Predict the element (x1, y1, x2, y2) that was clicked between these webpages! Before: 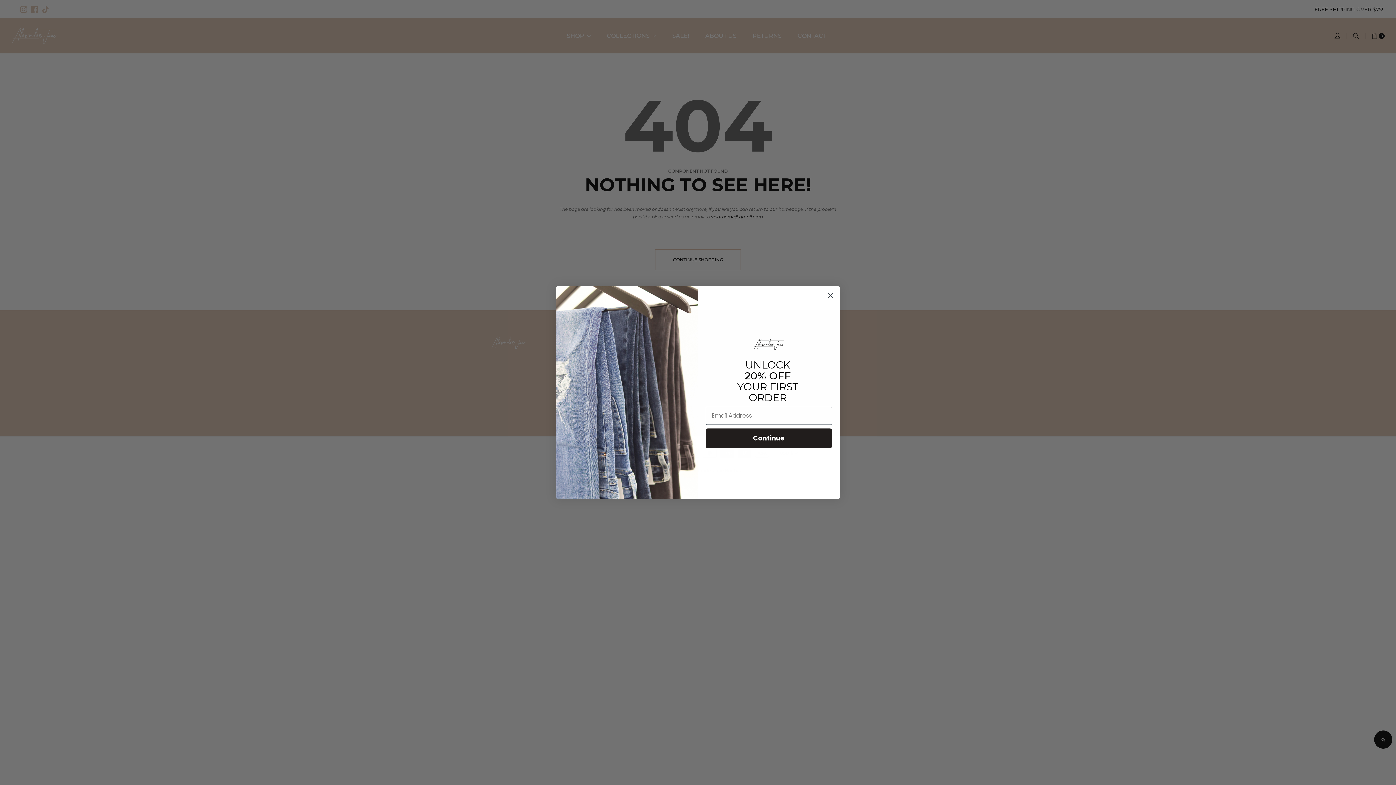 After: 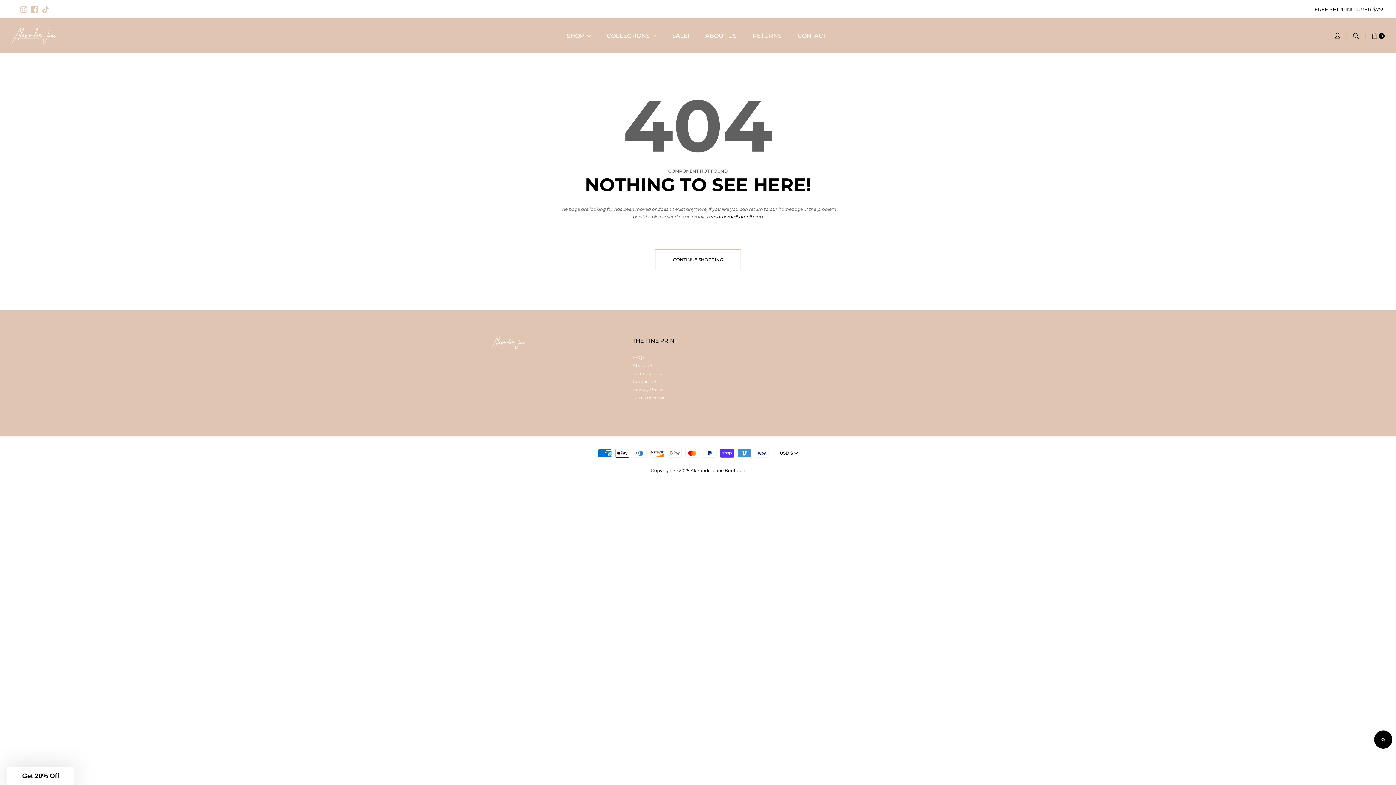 Action: bbox: (824, 289, 837, 302) label: Close dialog